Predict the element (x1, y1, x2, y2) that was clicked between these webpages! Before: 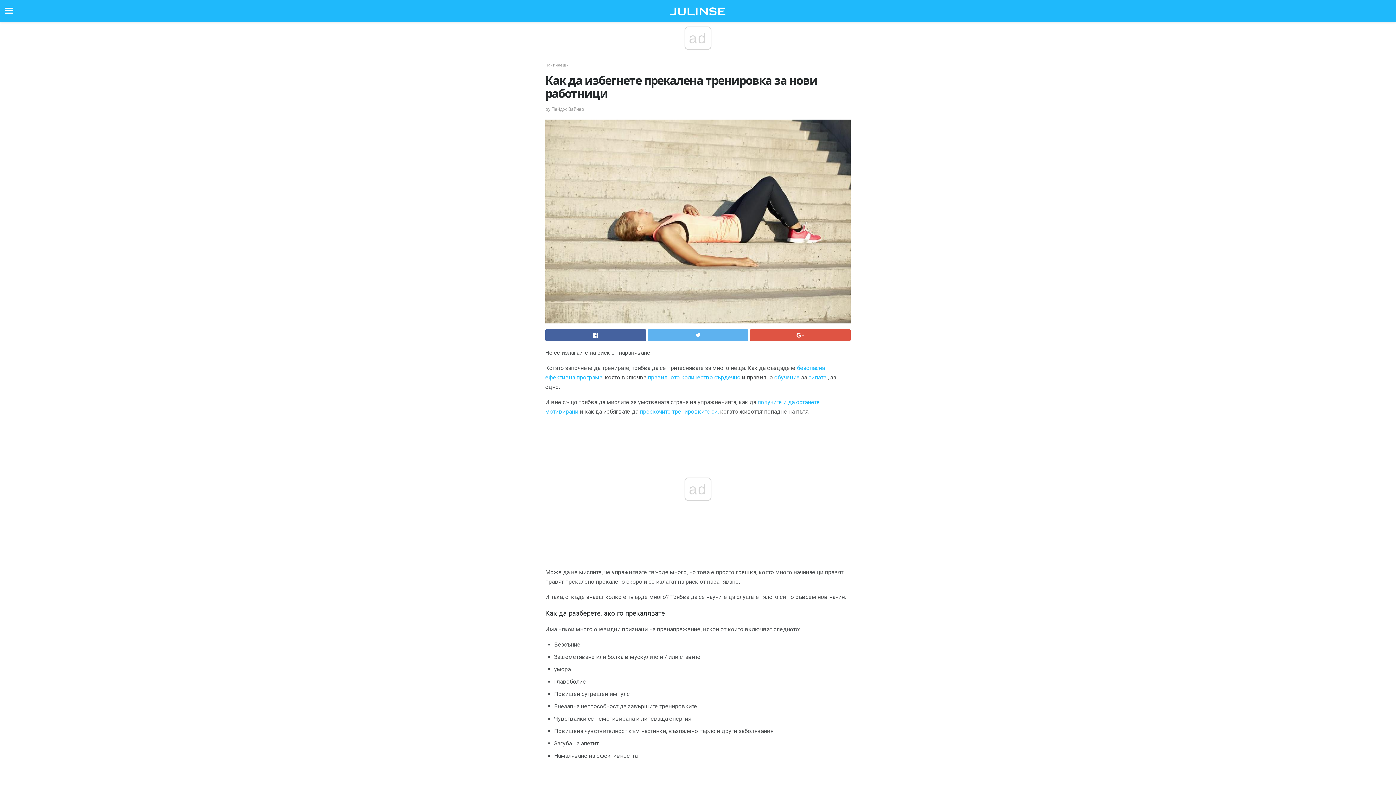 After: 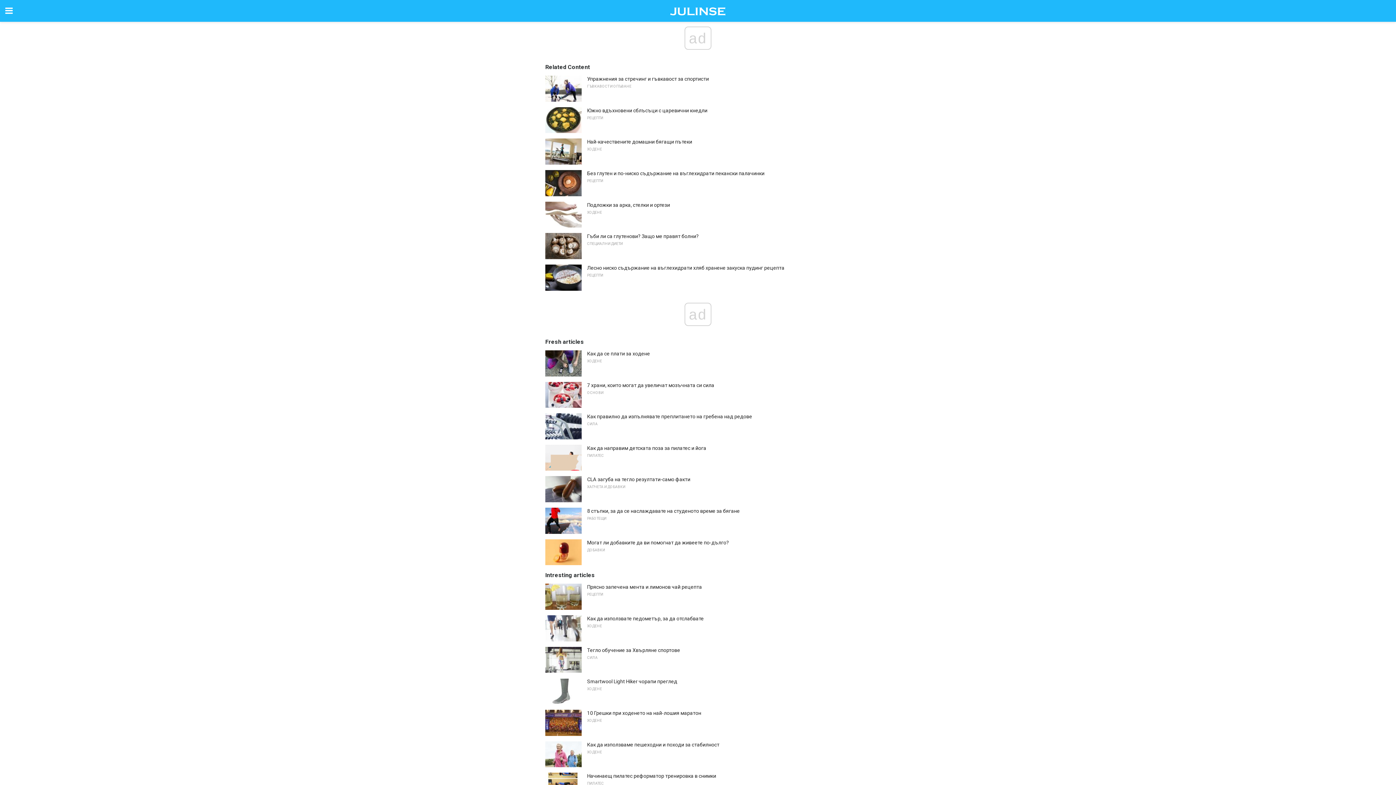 Action: bbox: (0, 0, 1396, 21)